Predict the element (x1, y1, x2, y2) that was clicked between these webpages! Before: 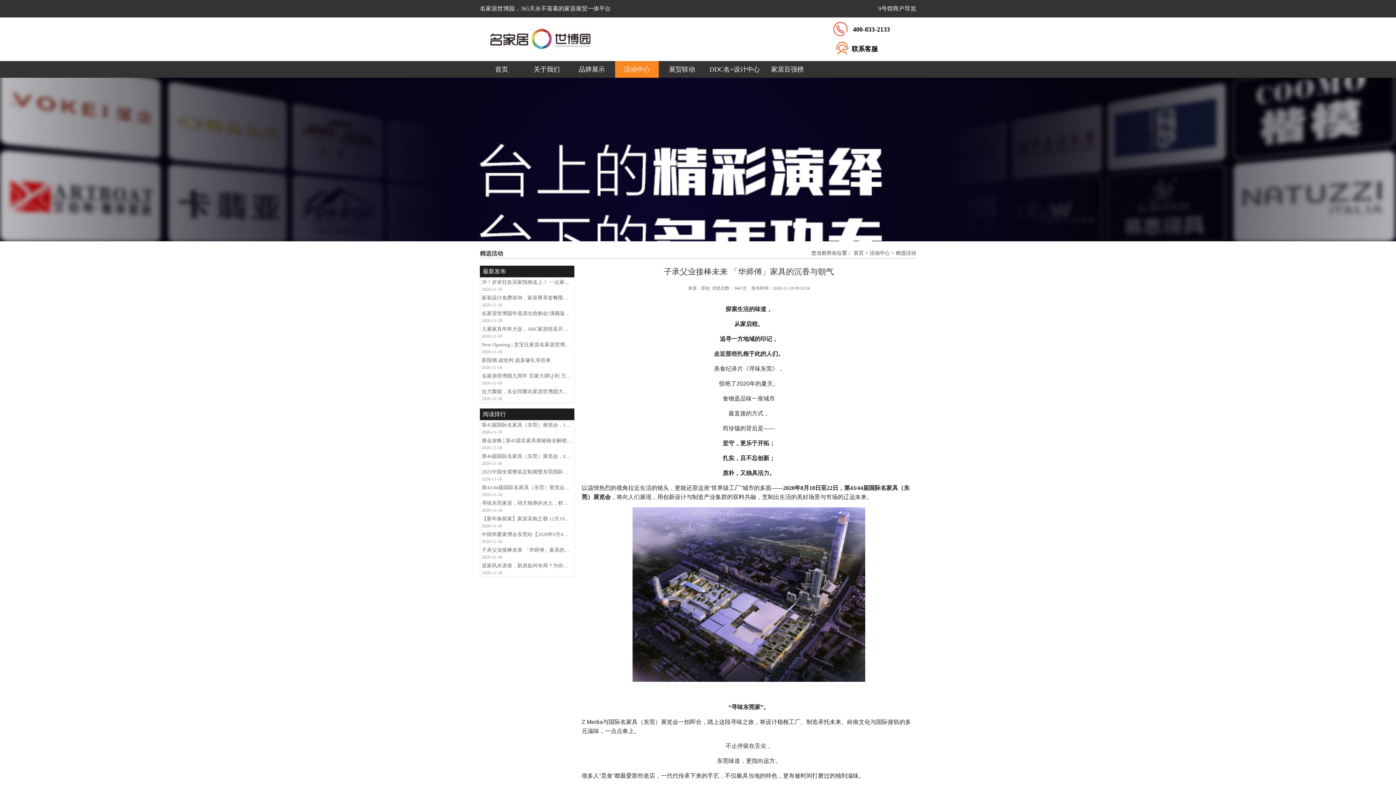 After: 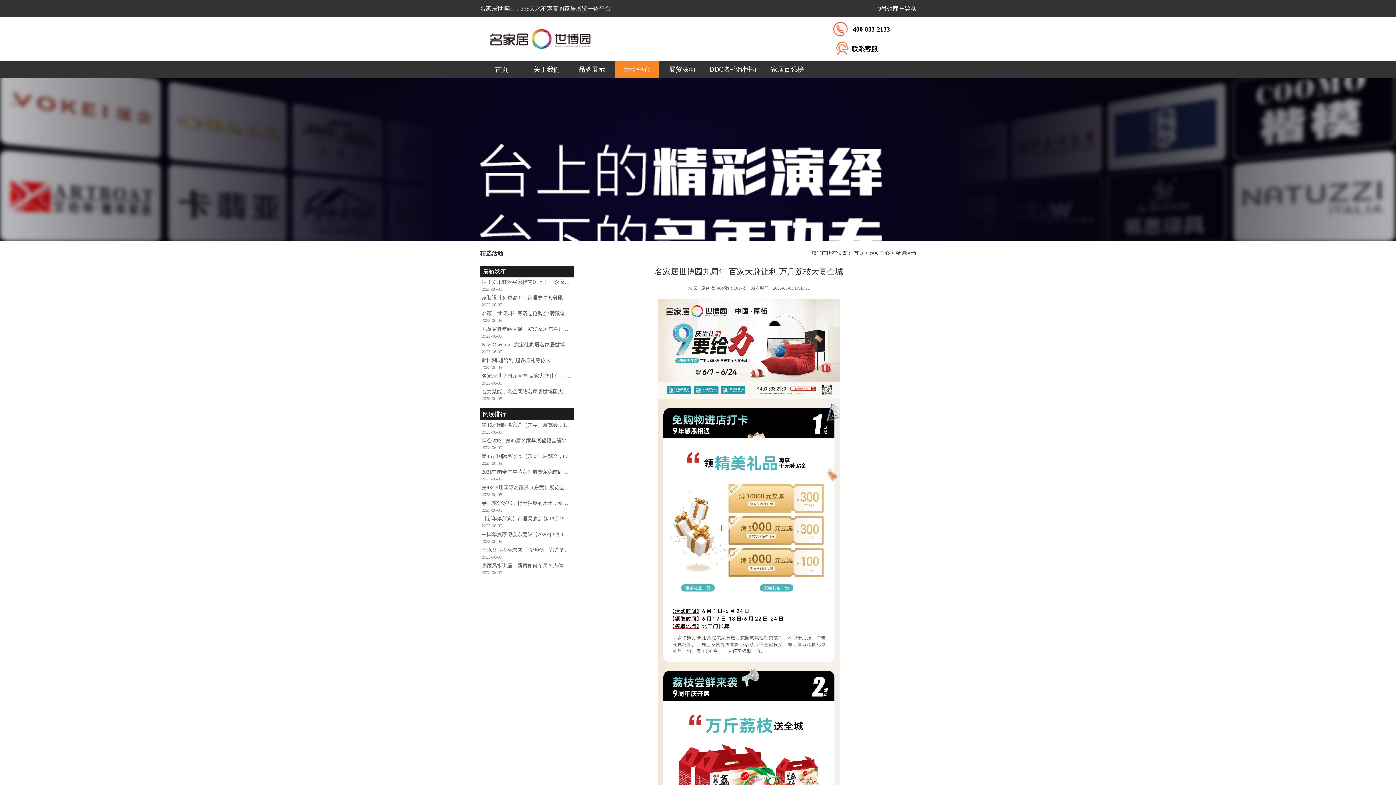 Action: label: 名家居世博园九周年 百家大牌让利 万斤荔枝大宴全城 bbox: (481, 372, 572, 380)